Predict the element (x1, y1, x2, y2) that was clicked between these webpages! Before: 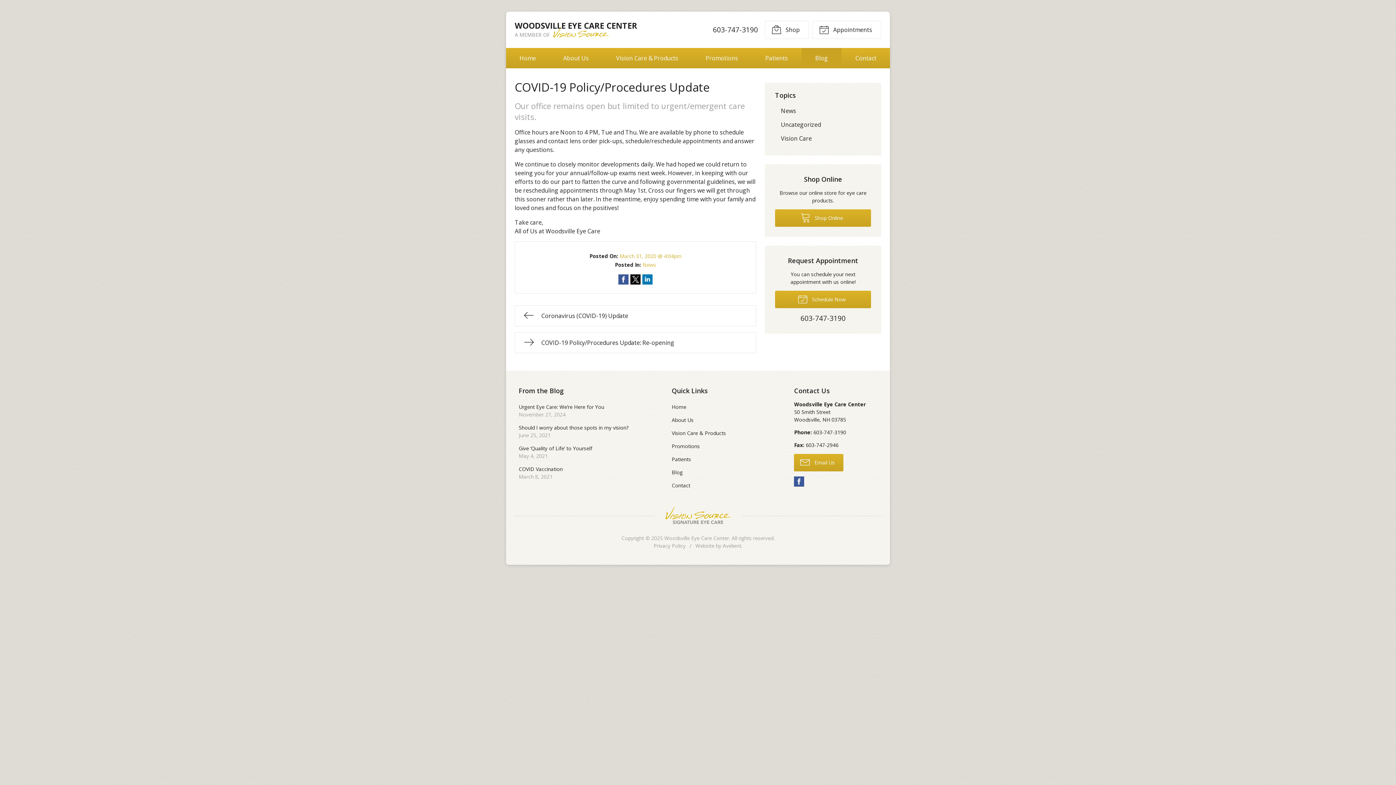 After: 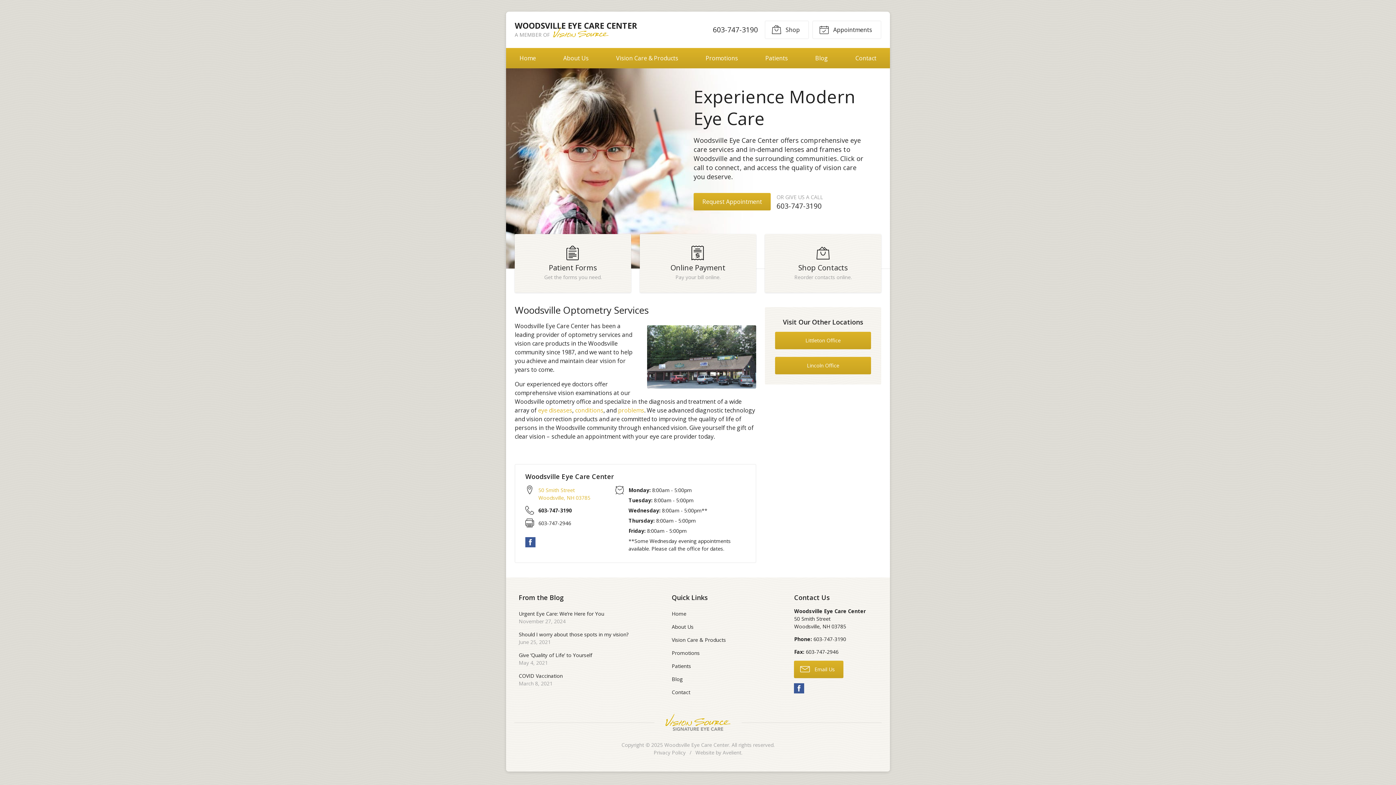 Action: label: Woodsville Eye Care Center bbox: (664, 534, 729, 541)